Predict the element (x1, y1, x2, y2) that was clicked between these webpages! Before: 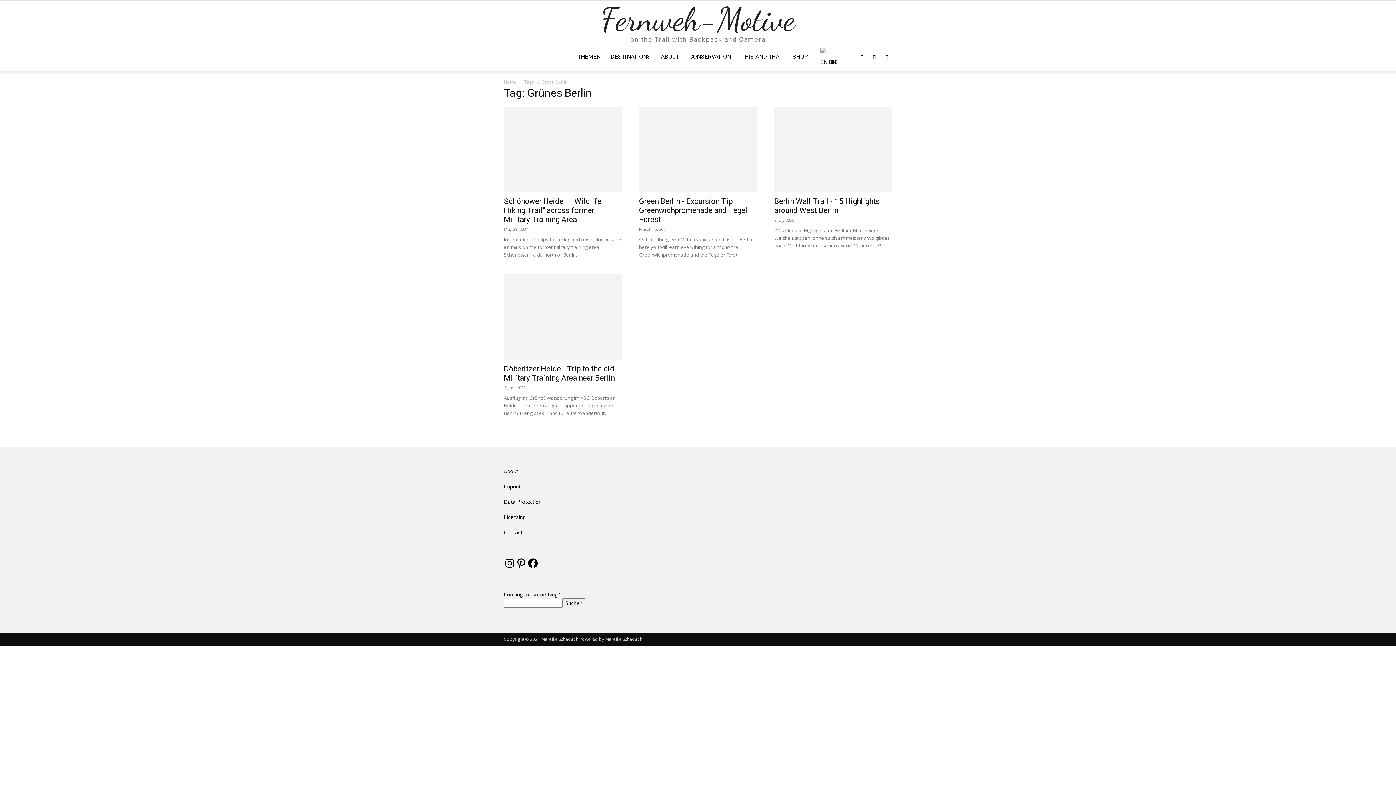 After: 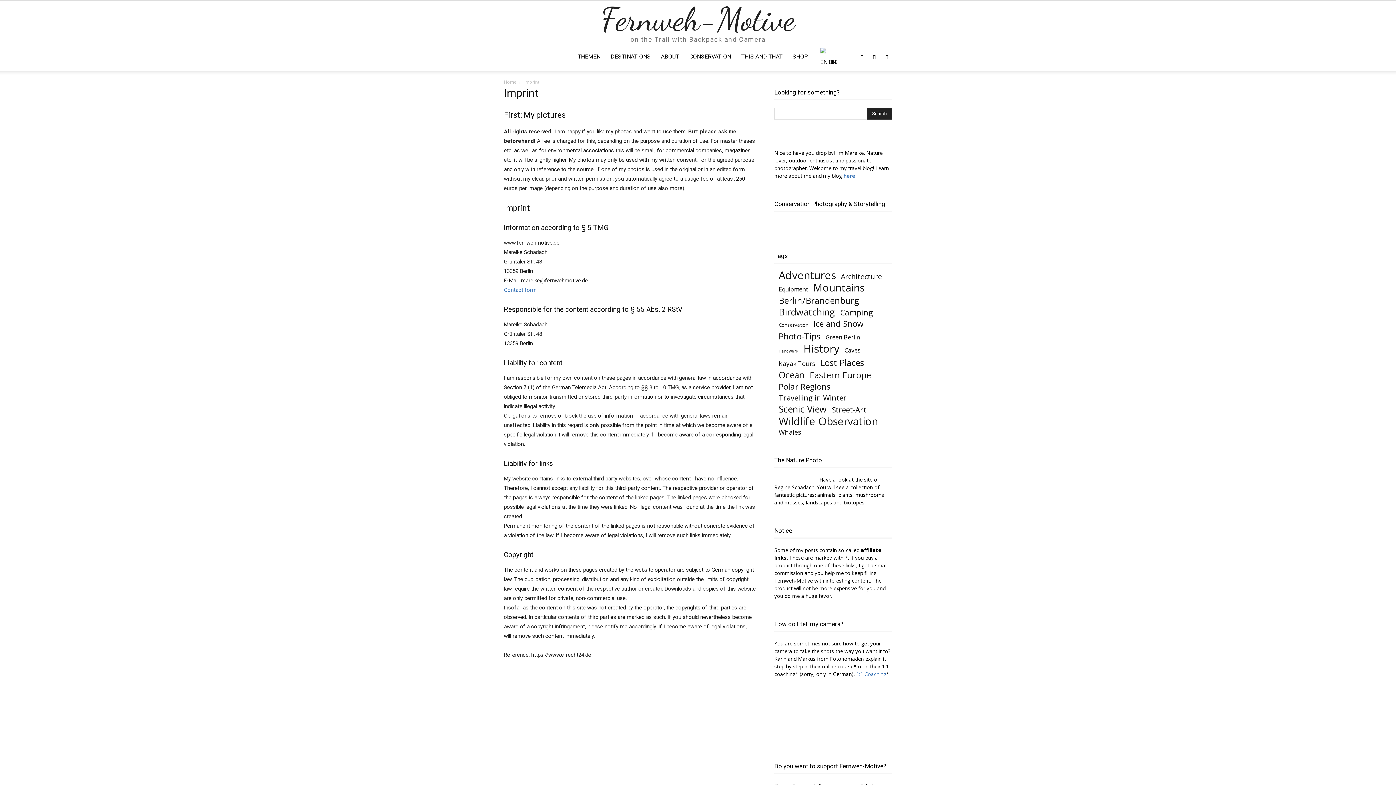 Action: bbox: (504, 483, 520, 490) label: Imprint